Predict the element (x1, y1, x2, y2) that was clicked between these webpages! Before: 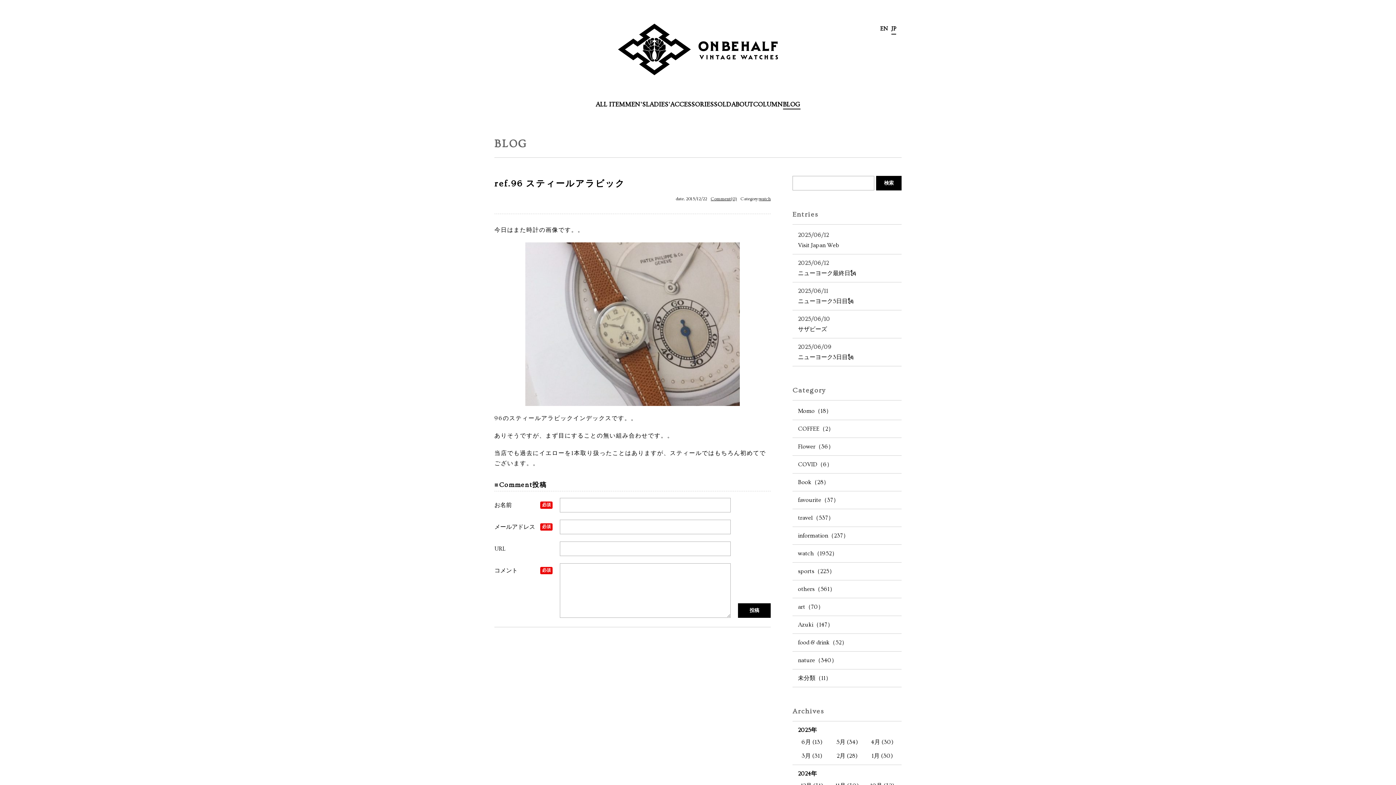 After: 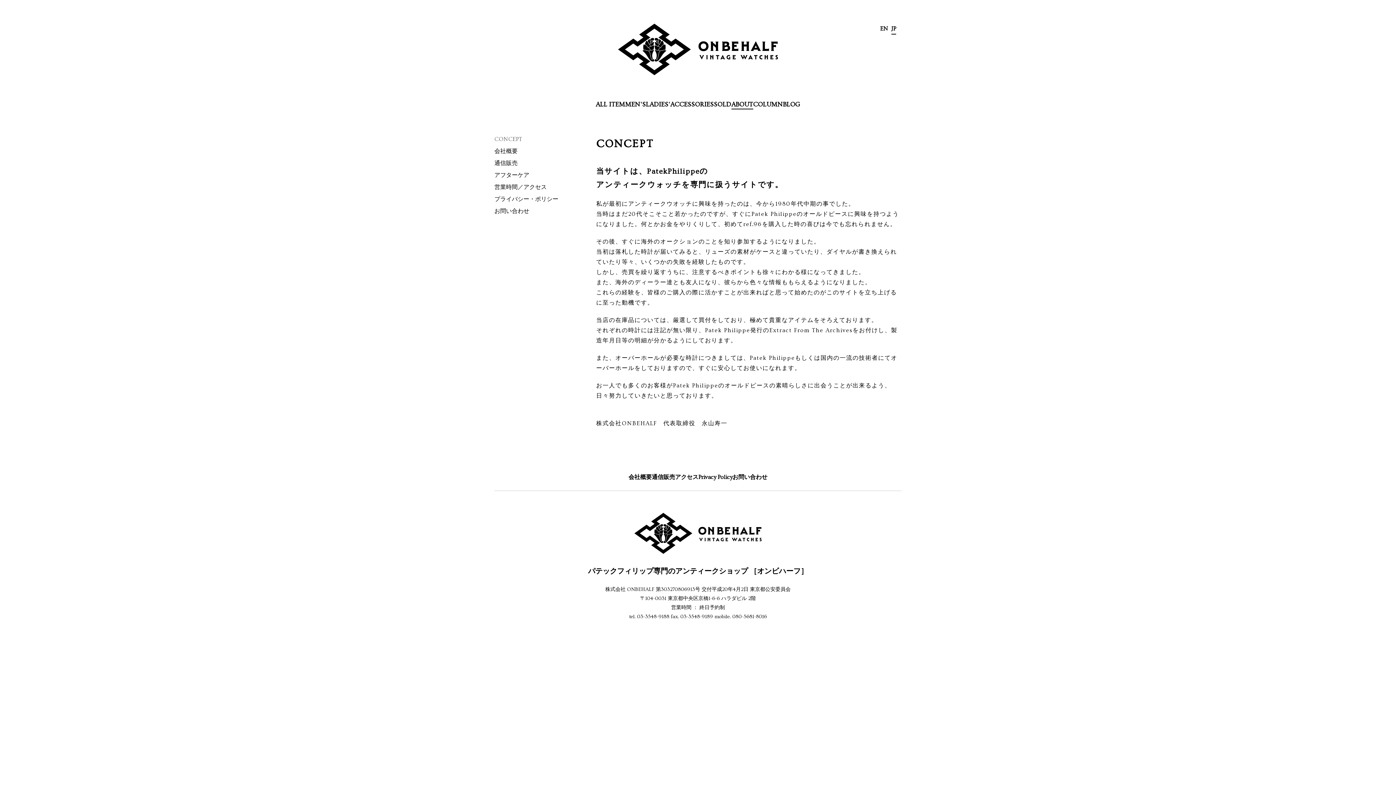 Action: label: ABOUT bbox: (731, 100, 753, 109)